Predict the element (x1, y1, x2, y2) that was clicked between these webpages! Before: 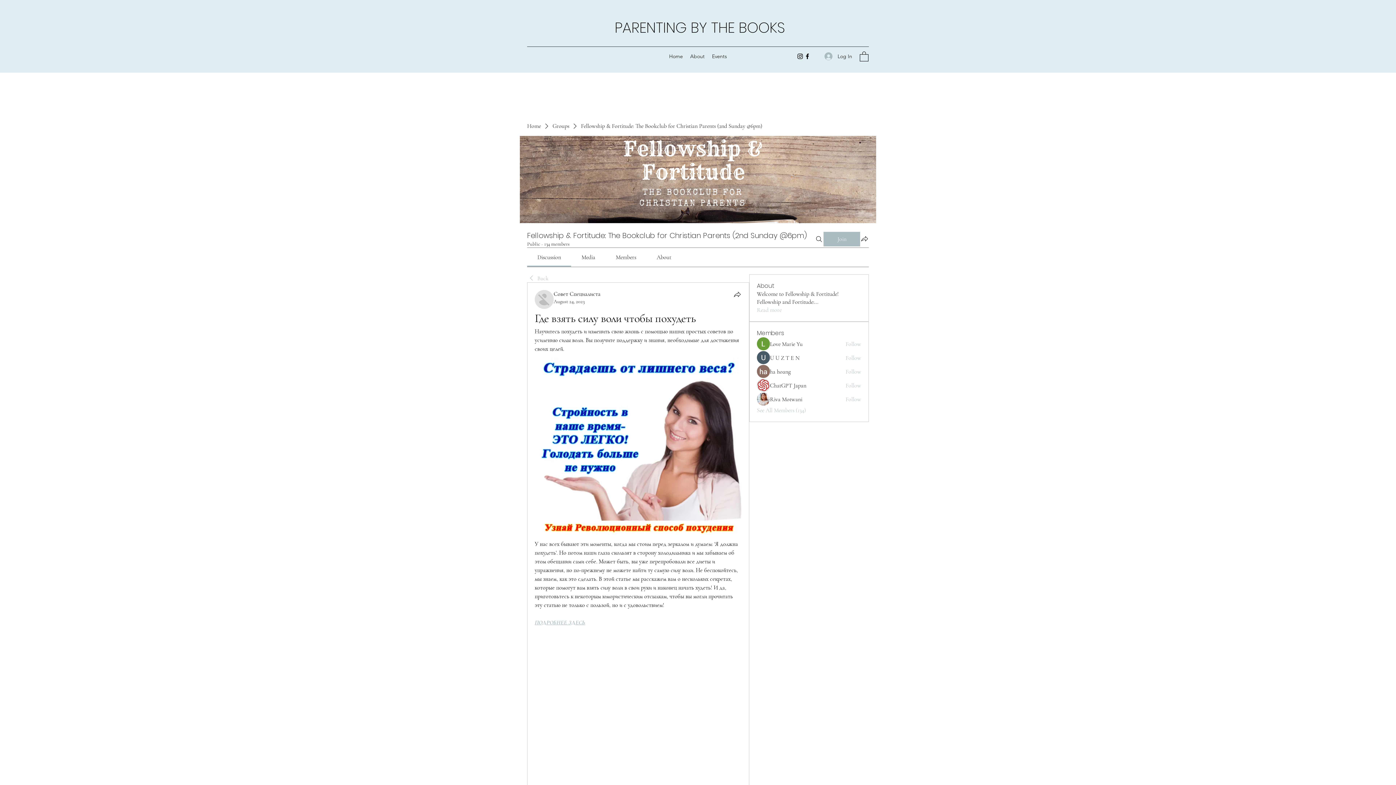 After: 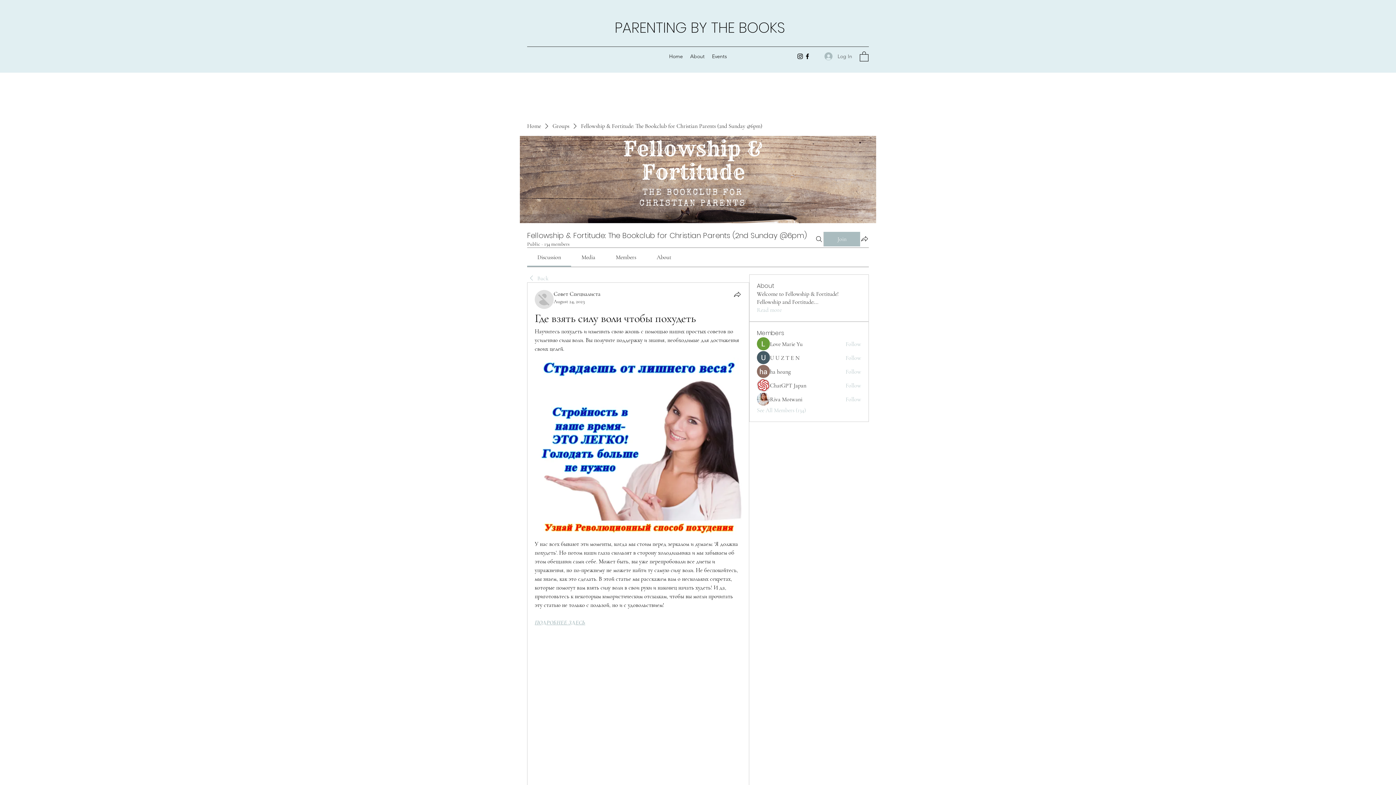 Action: bbox: (819, 49, 857, 63) label: Log In